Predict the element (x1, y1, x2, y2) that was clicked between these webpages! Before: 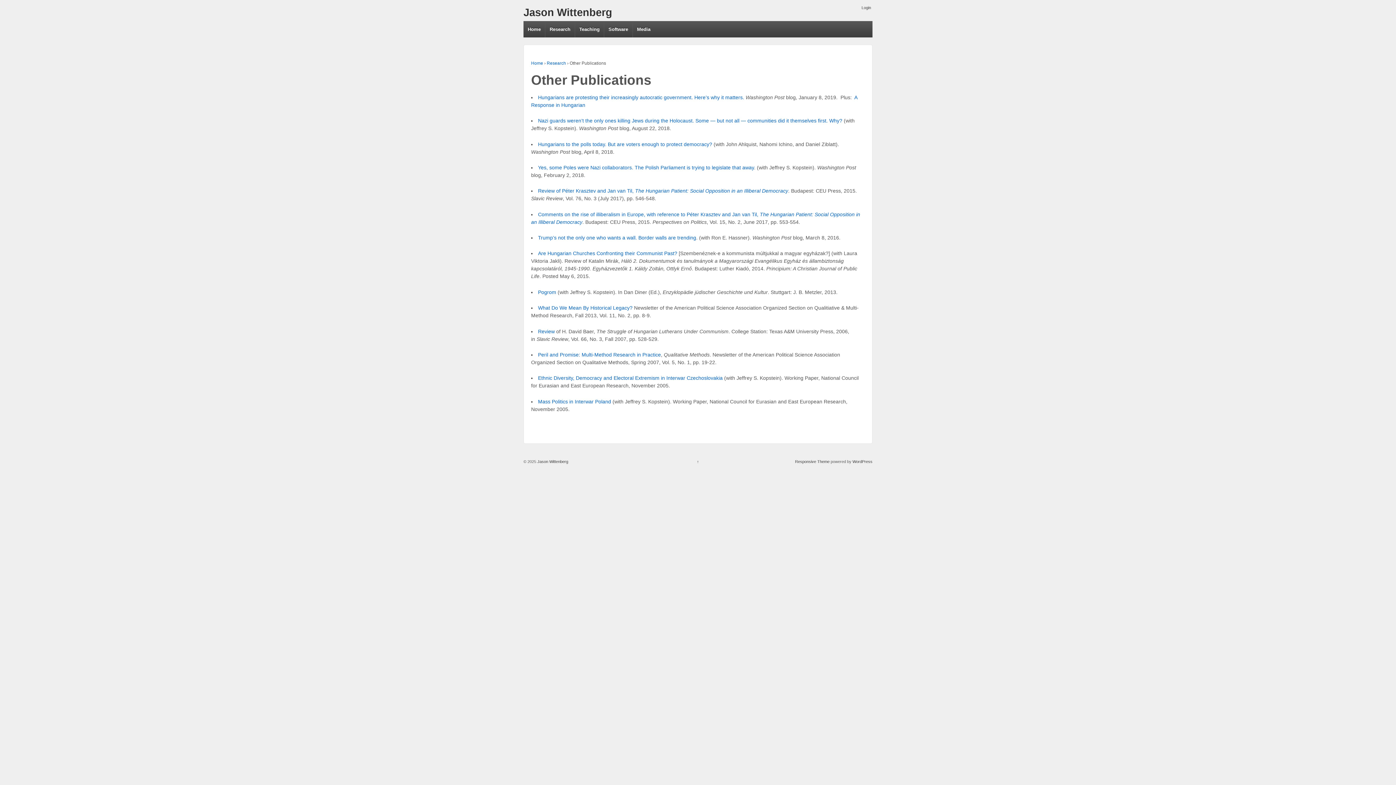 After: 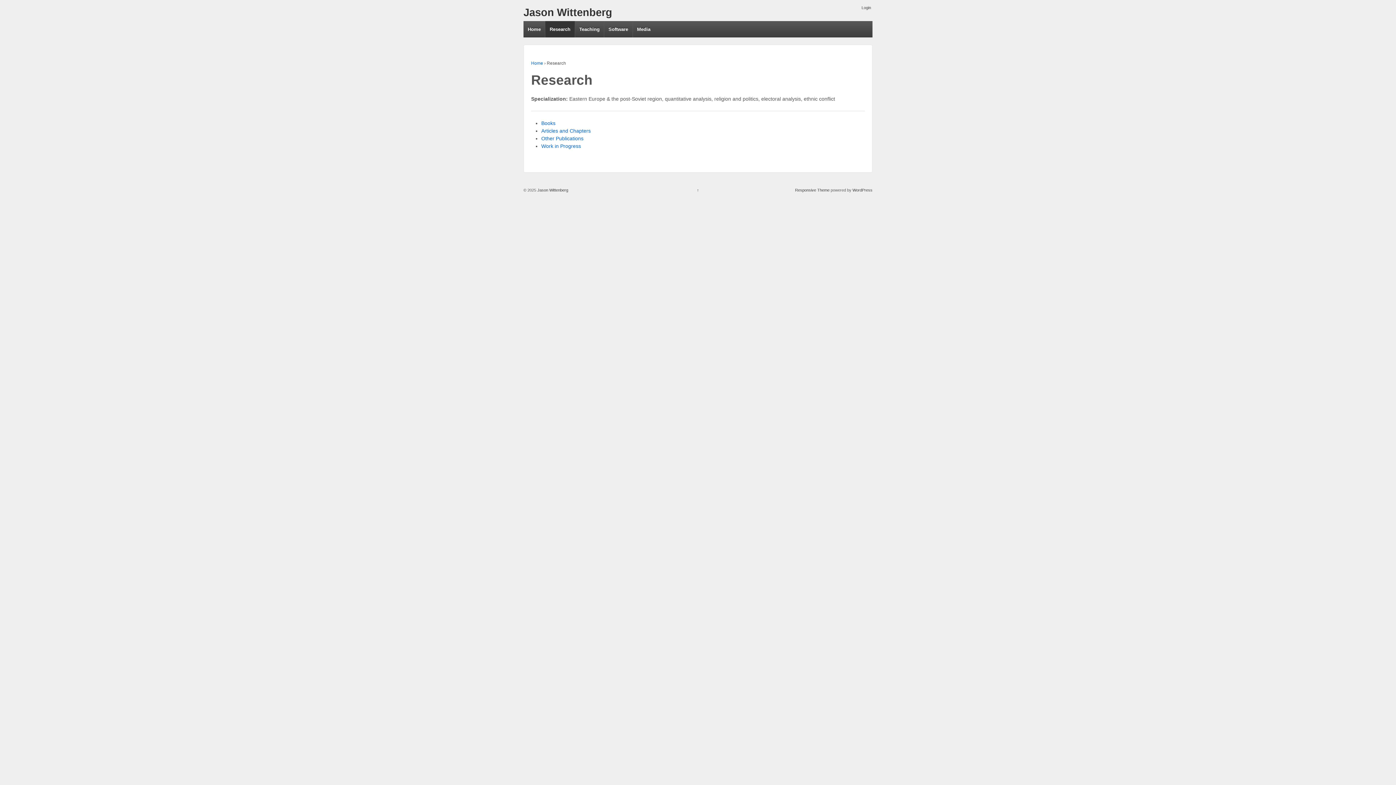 Action: label: Research bbox: (545, 21, 574, 37)